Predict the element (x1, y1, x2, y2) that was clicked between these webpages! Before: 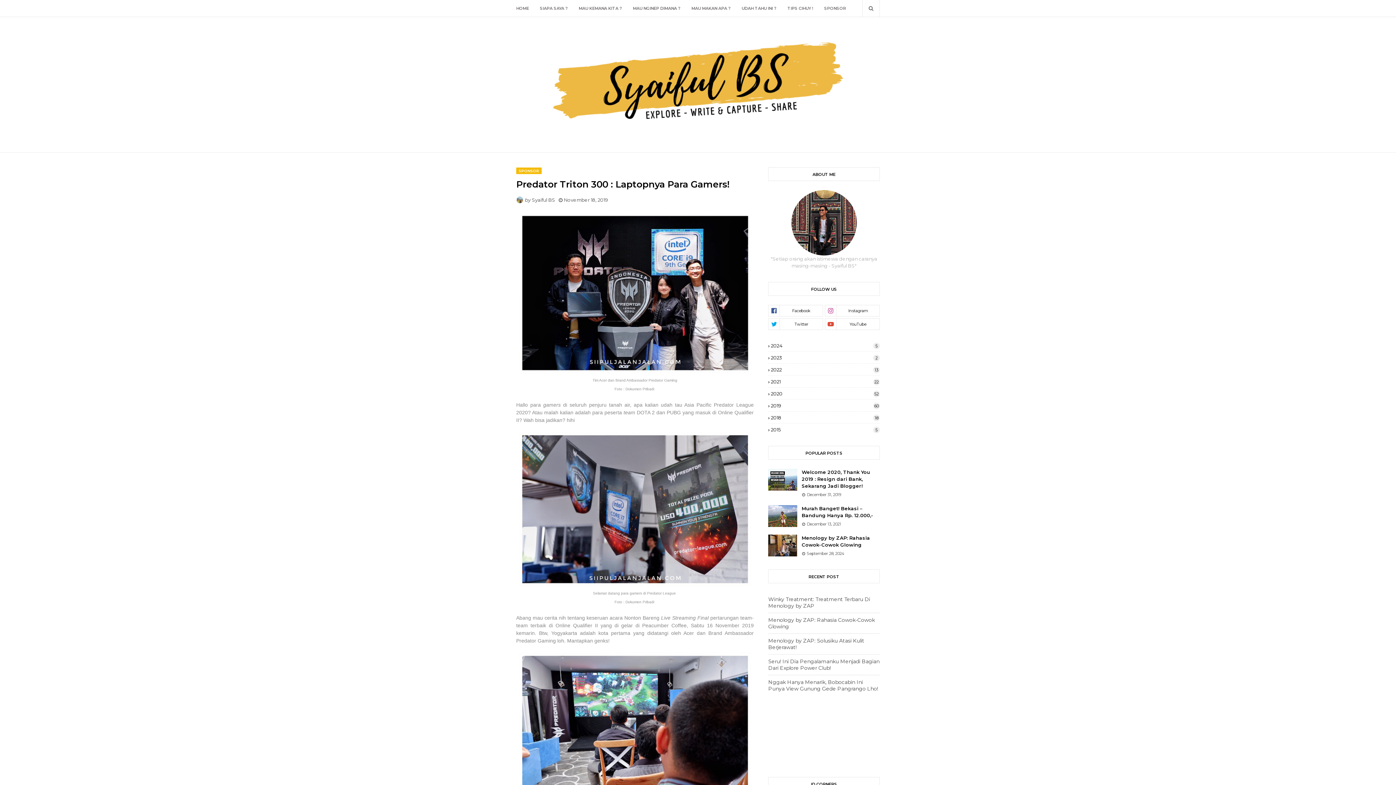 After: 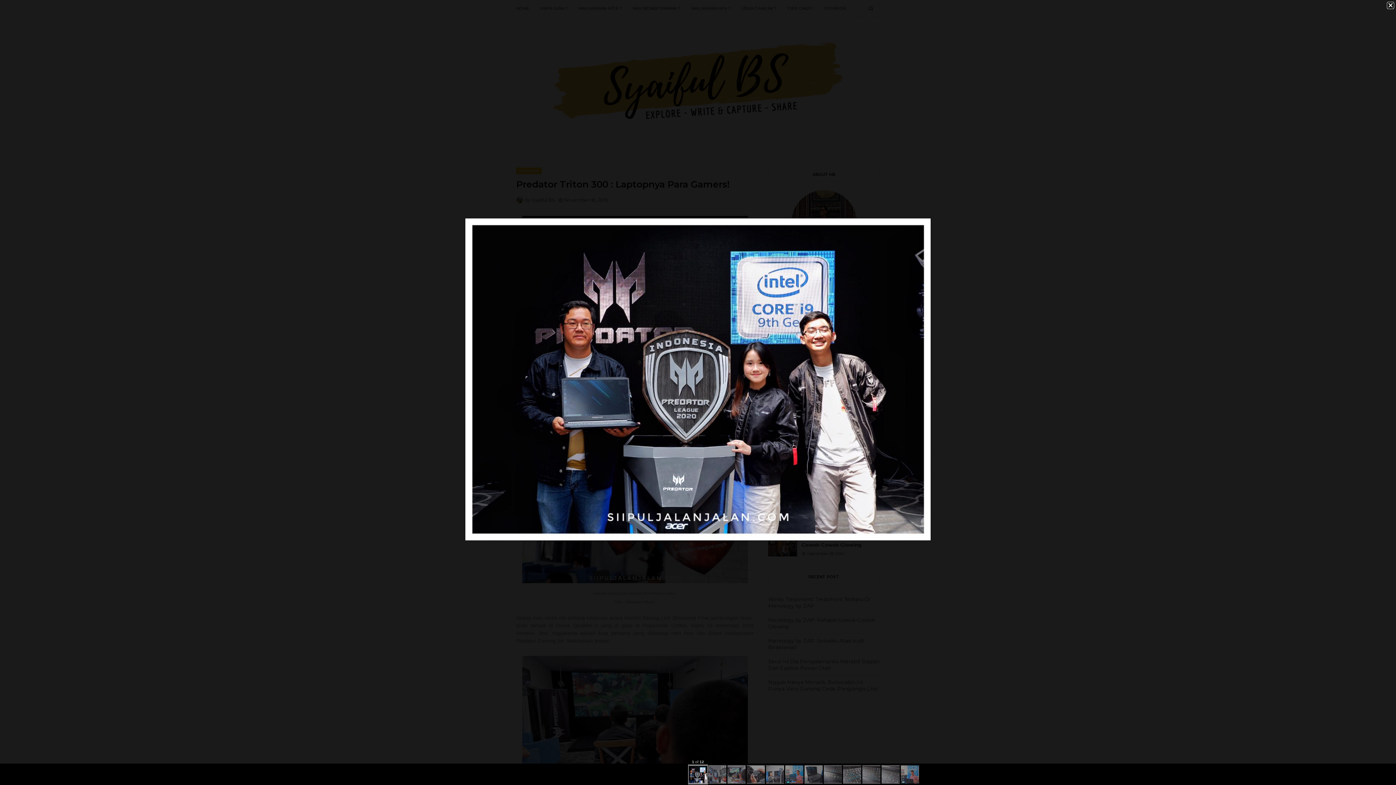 Action: bbox: (518, 368, 751, 375)